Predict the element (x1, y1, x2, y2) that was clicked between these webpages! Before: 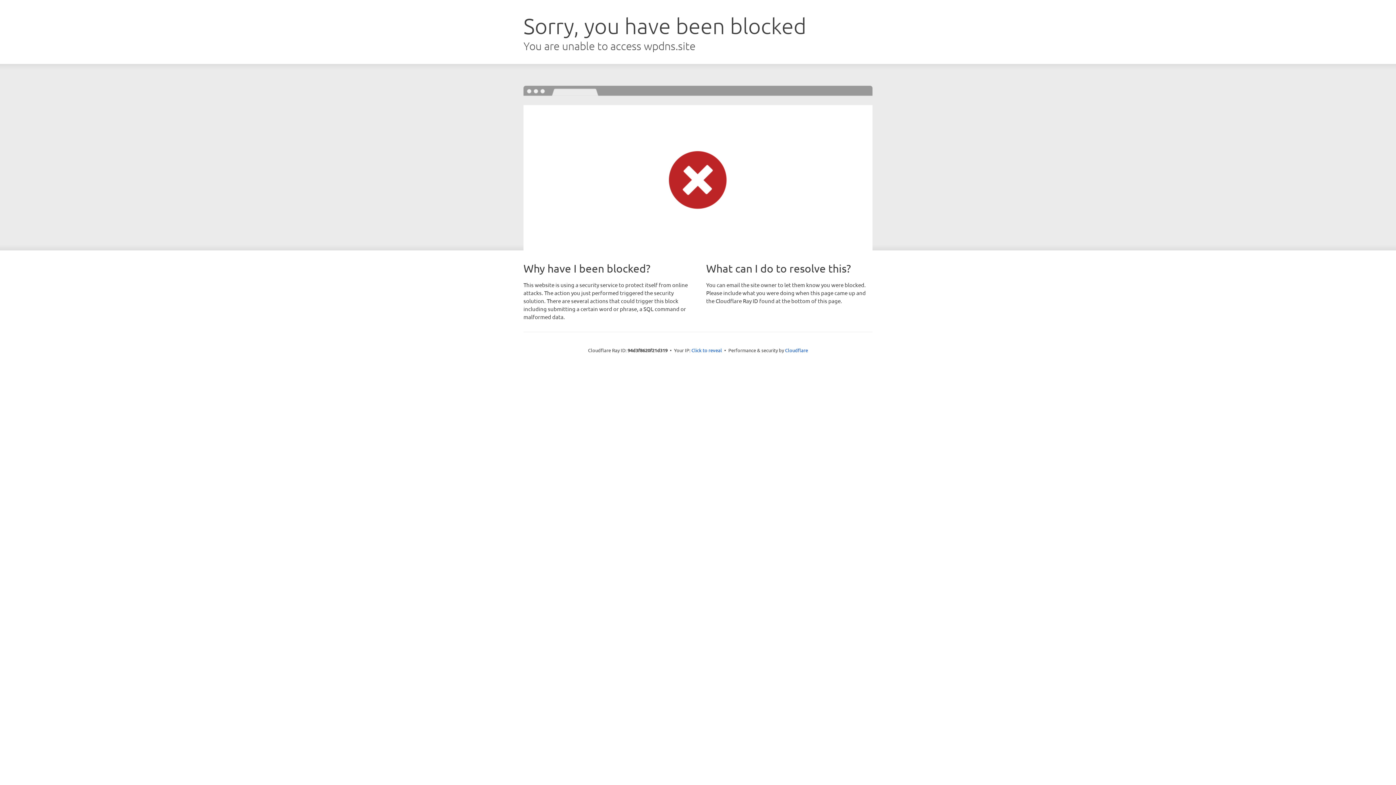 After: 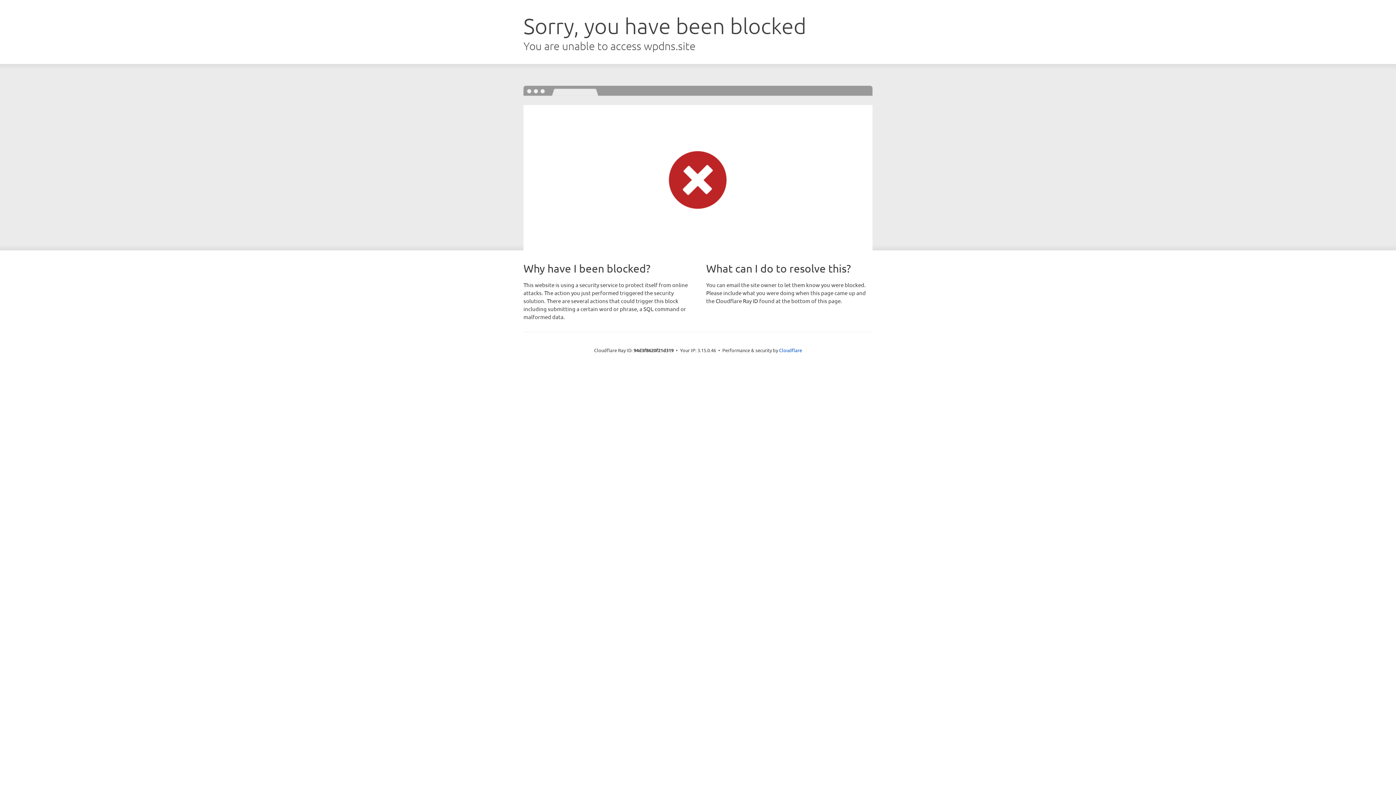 Action: label: Click to reveal bbox: (691, 346, 722, 353)